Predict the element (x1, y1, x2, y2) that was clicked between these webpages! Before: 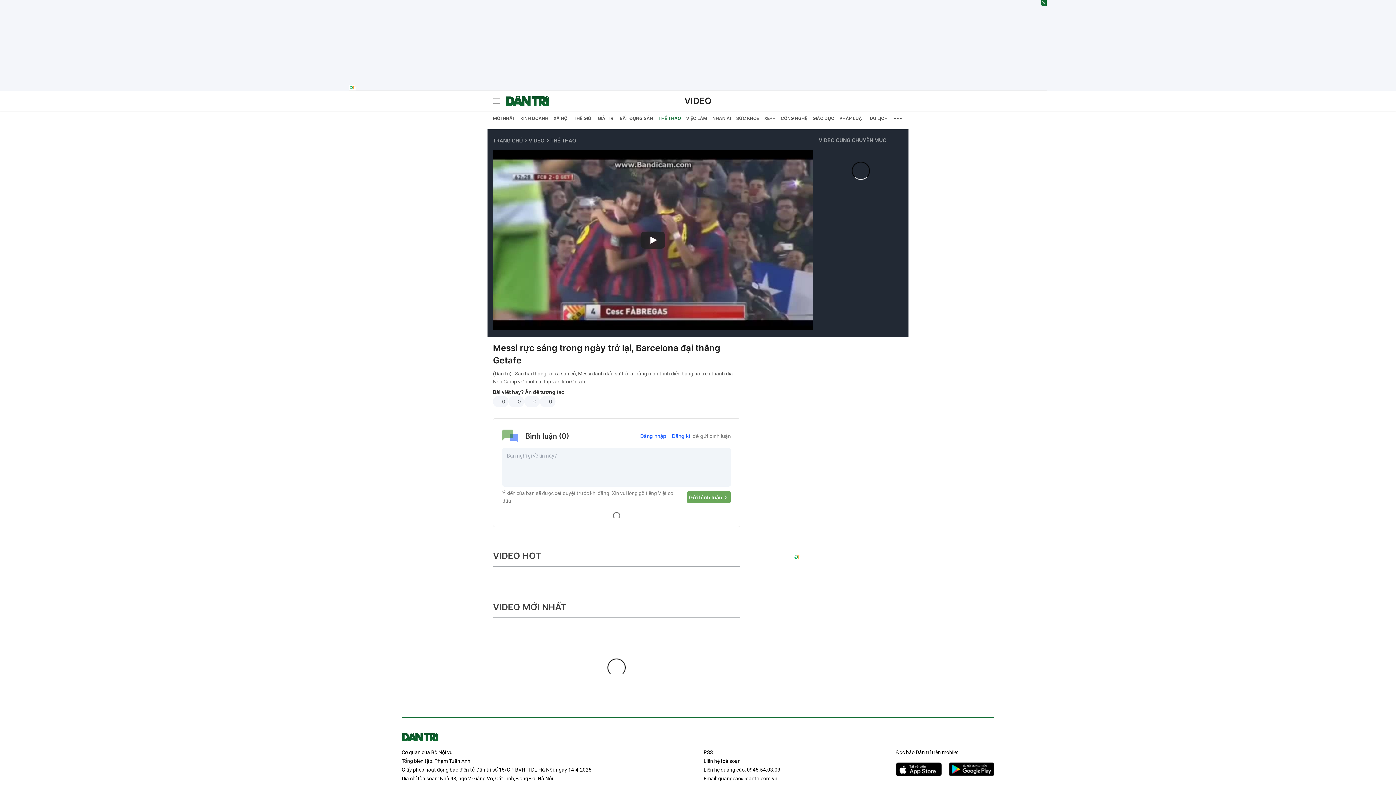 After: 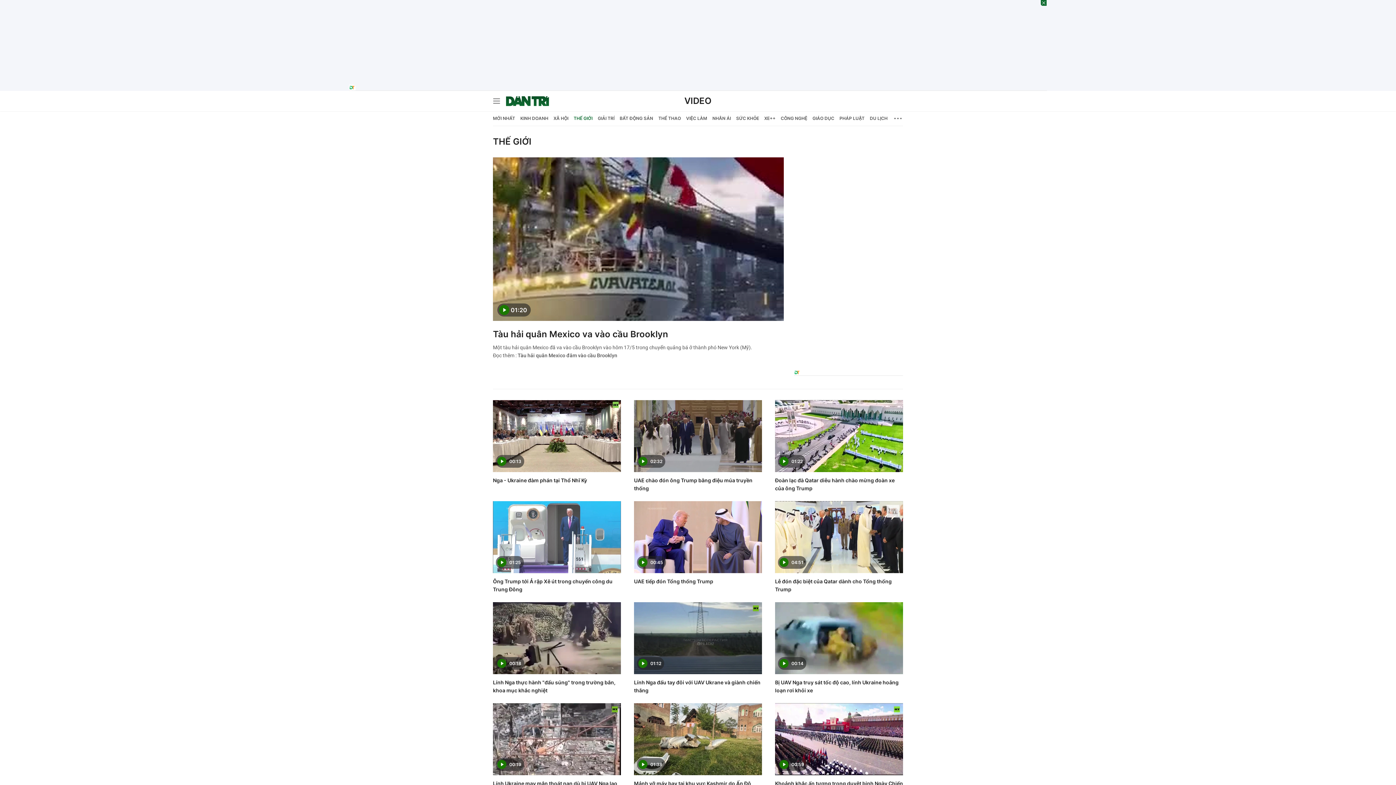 Action: bbox: (573, 111, 592, 125) label: THẾ GIỚI